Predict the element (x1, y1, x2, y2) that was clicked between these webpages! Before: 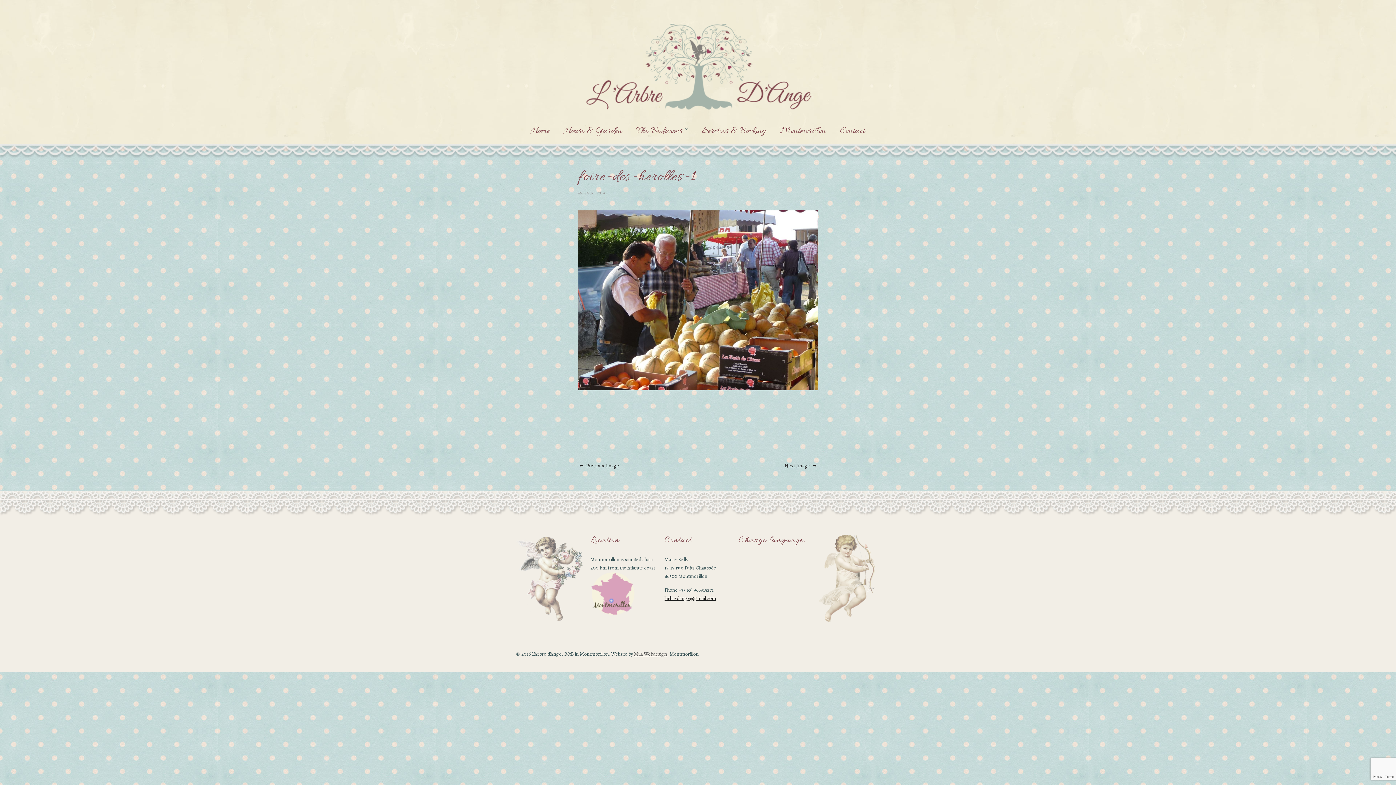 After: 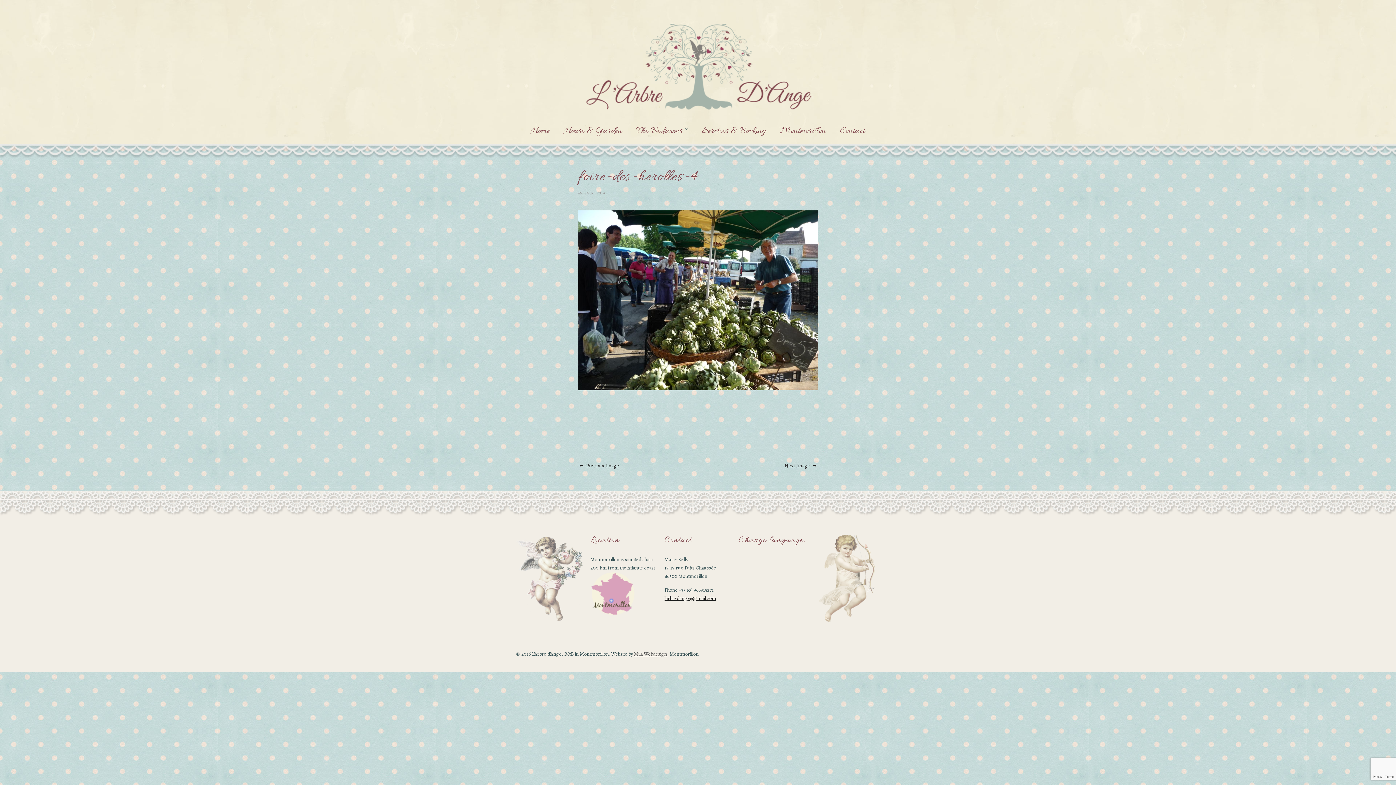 Action: label: Previous Image bbox: (578, 462, 619, 471)